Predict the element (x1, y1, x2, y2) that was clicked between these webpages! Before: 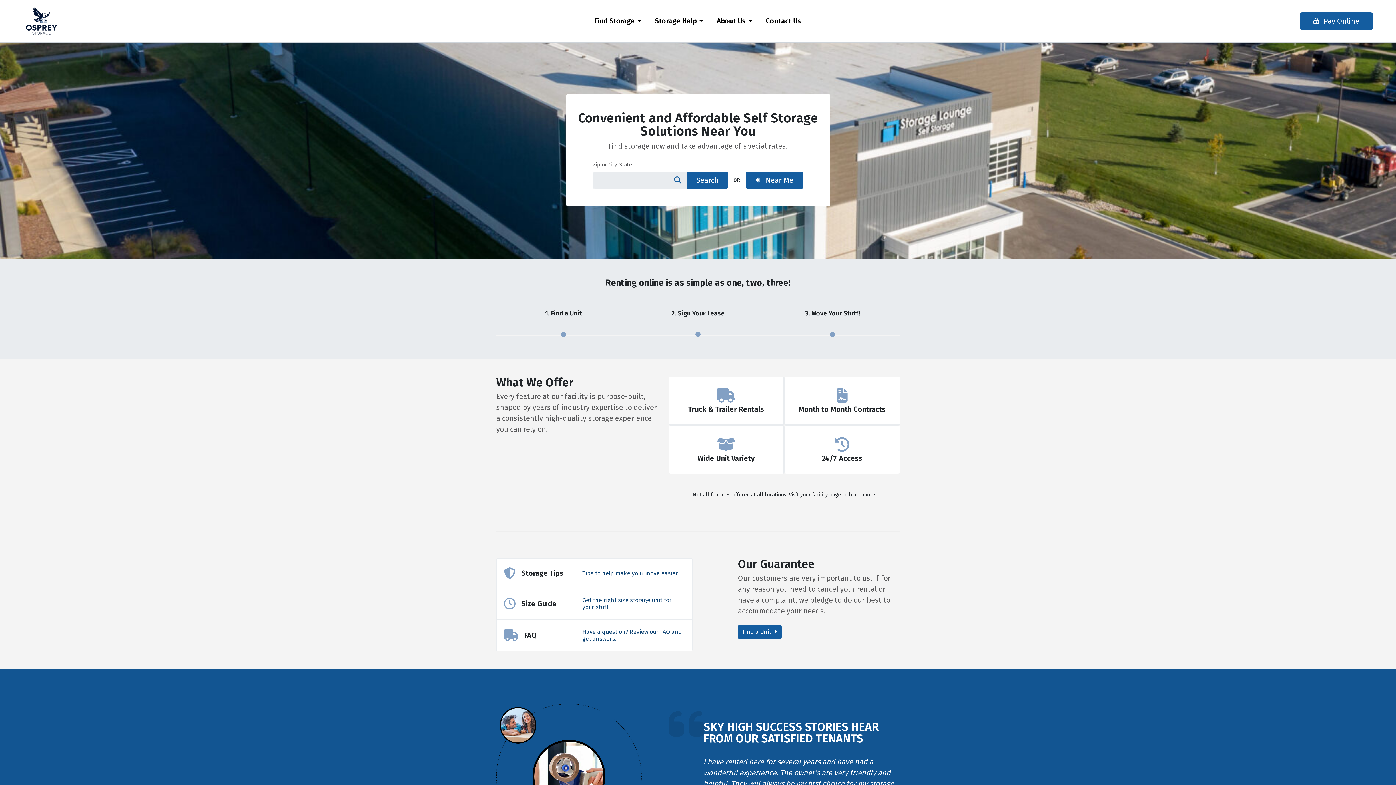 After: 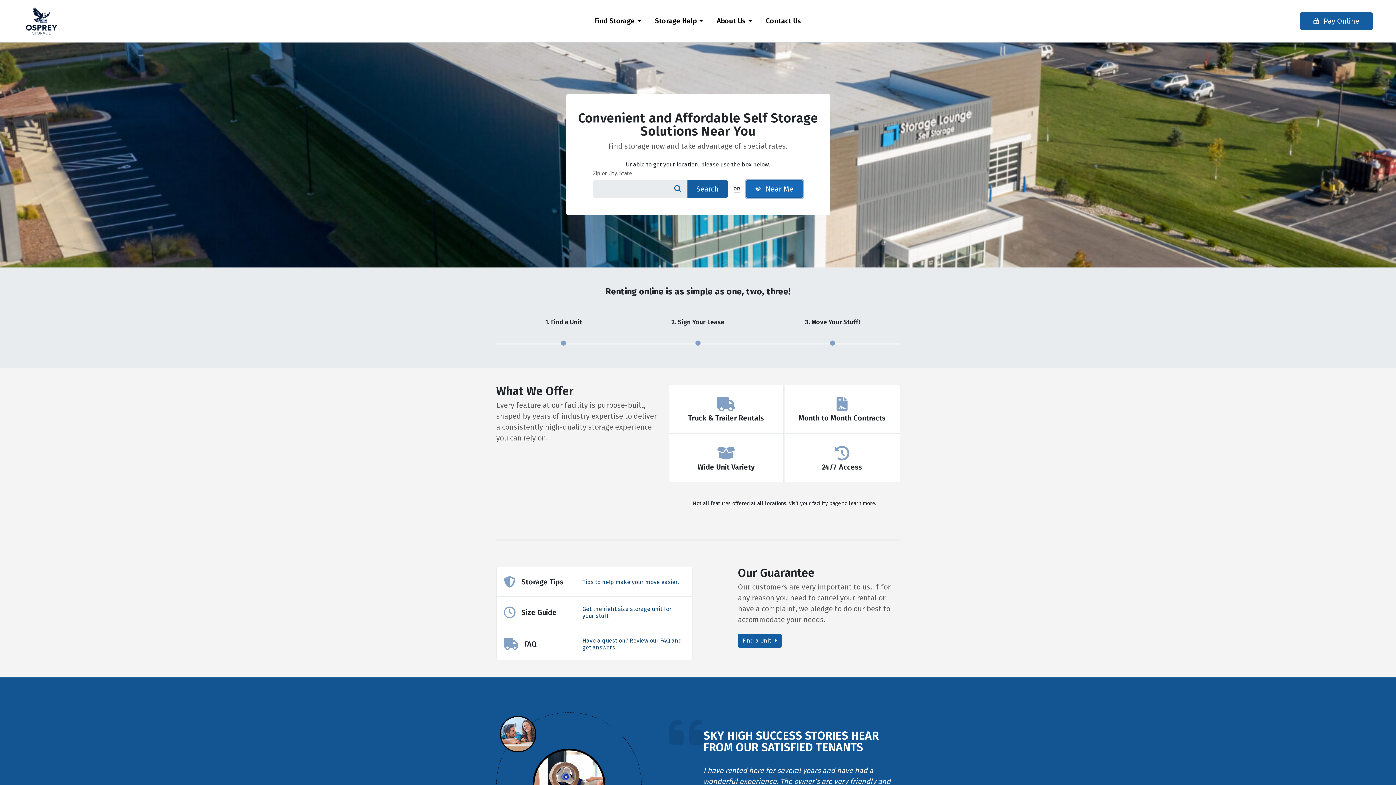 Action: bbox: (746, 171, 803, 189) label:  Near Me